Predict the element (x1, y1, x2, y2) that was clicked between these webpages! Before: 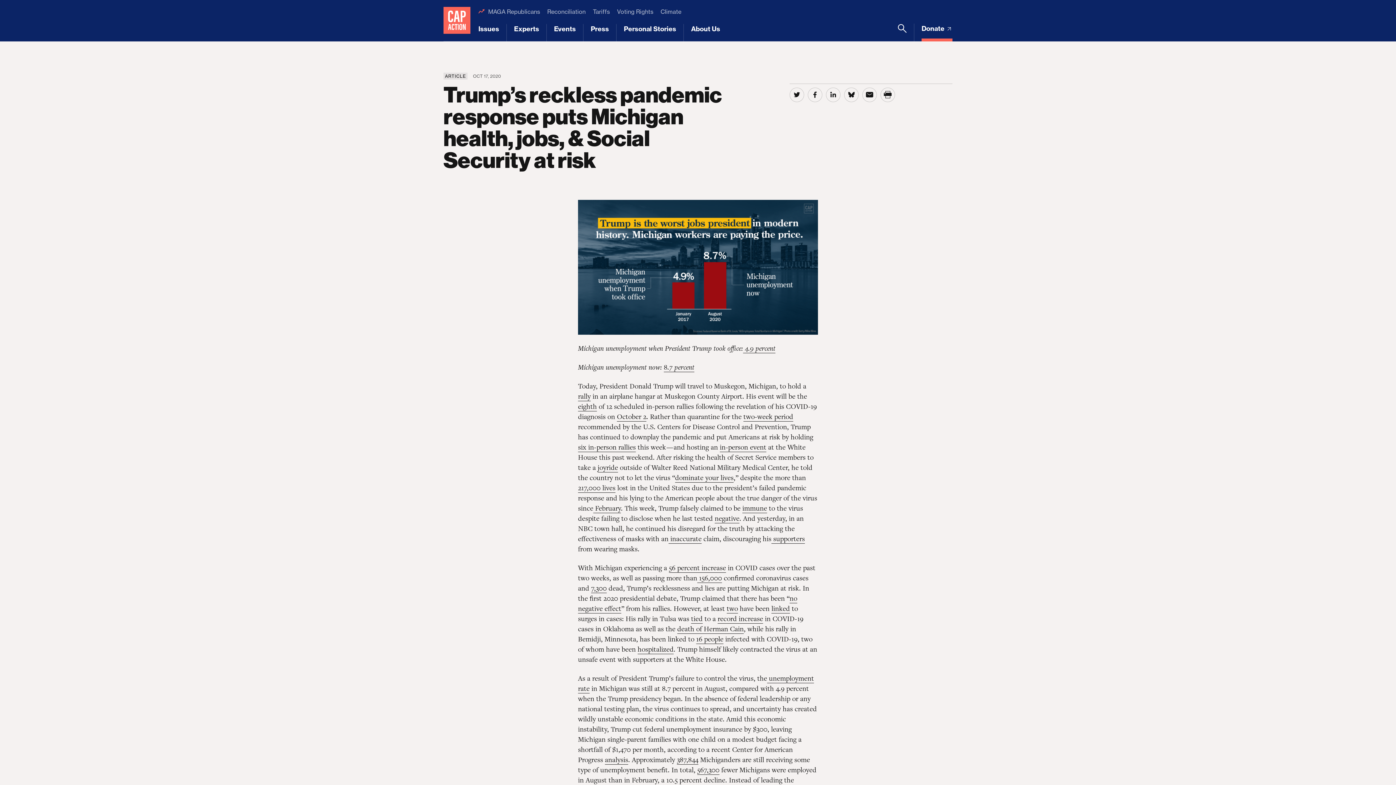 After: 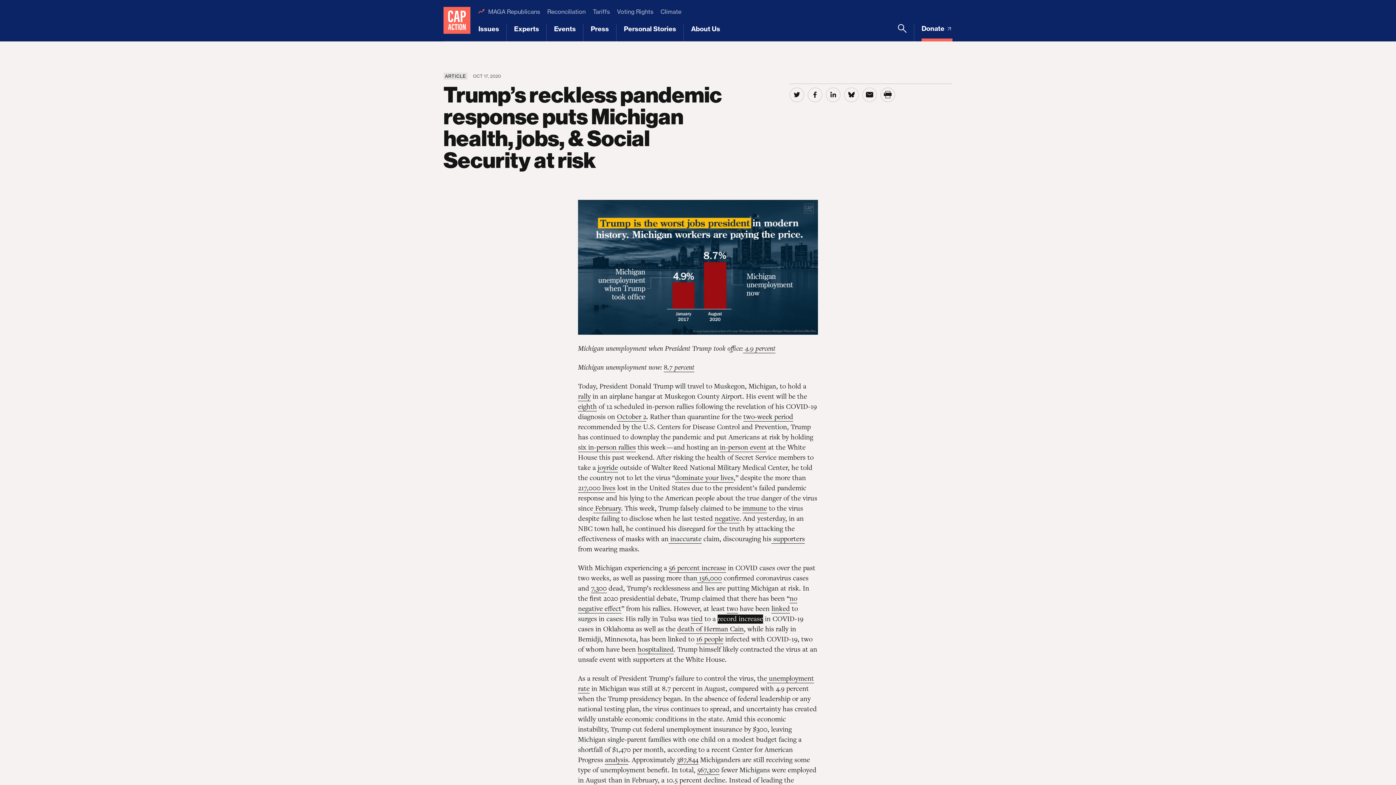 Action: bbox: (717, 614, 763, 624) label: record increase